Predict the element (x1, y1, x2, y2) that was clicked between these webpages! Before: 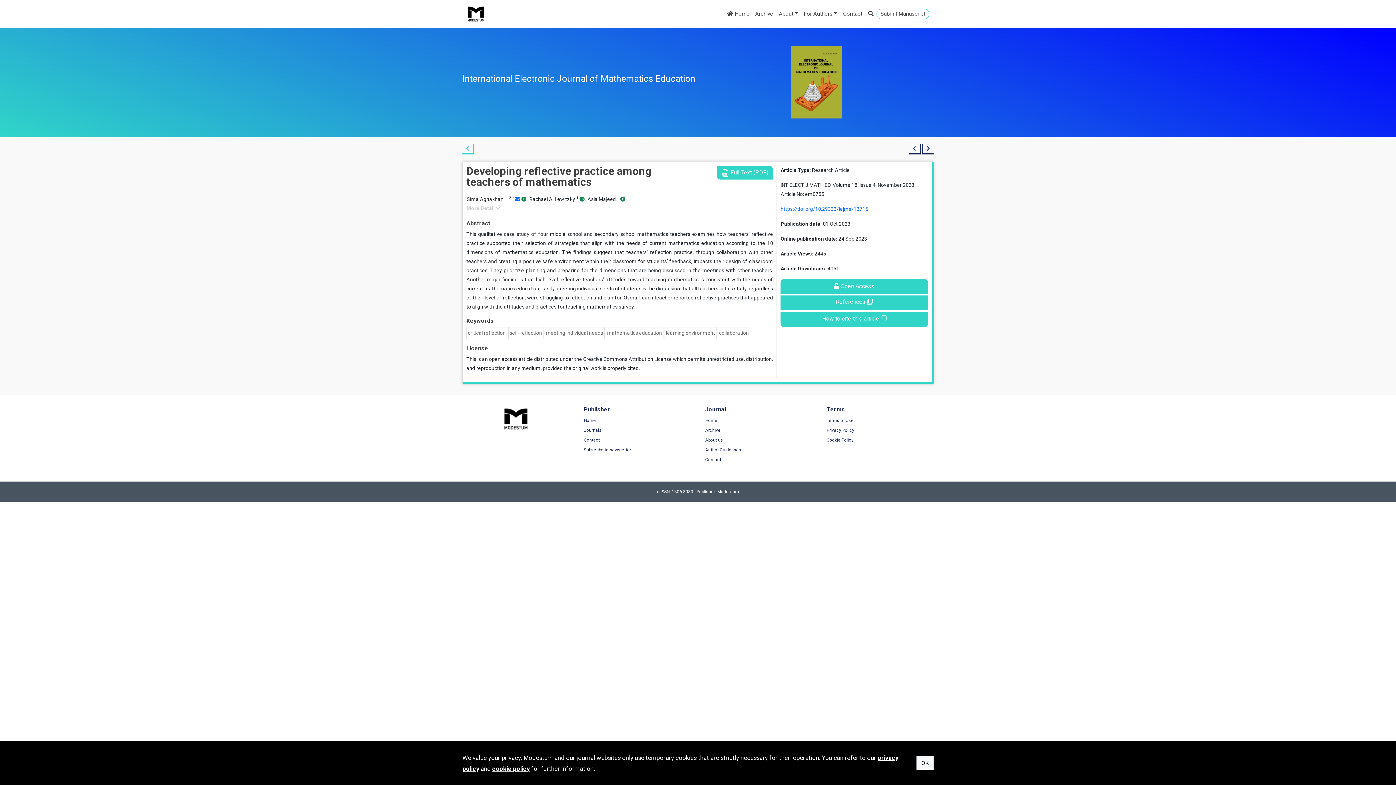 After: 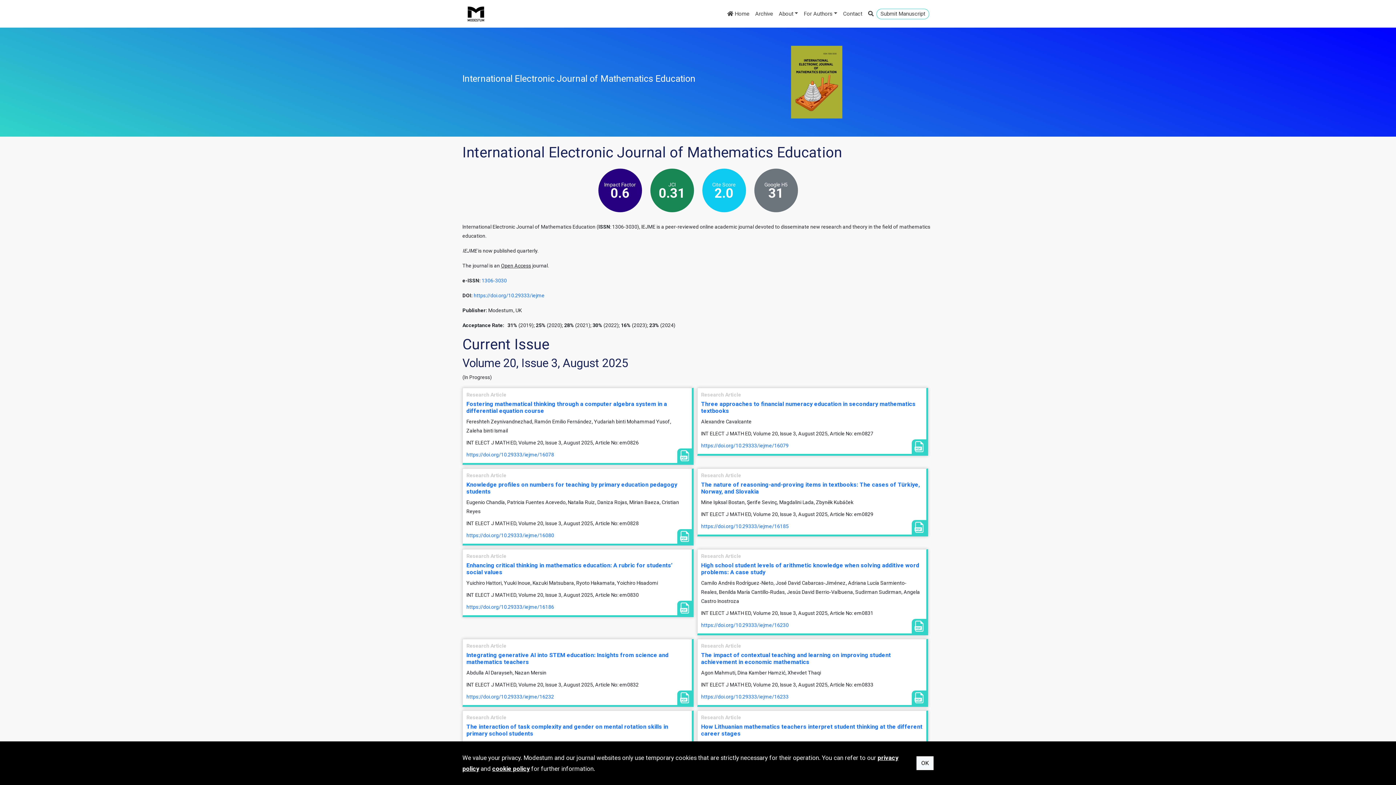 Action: label: Home bbox: (705, 416, 741, 425)